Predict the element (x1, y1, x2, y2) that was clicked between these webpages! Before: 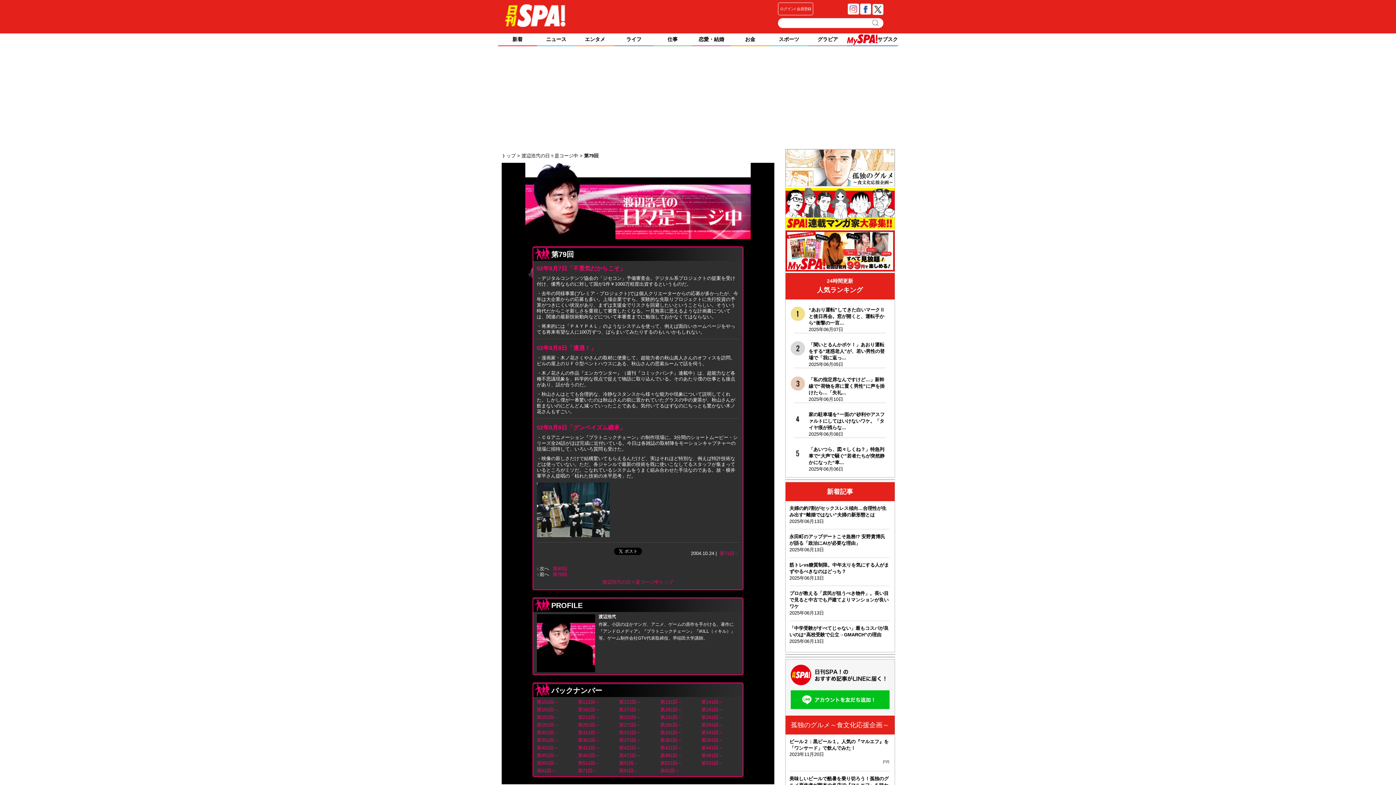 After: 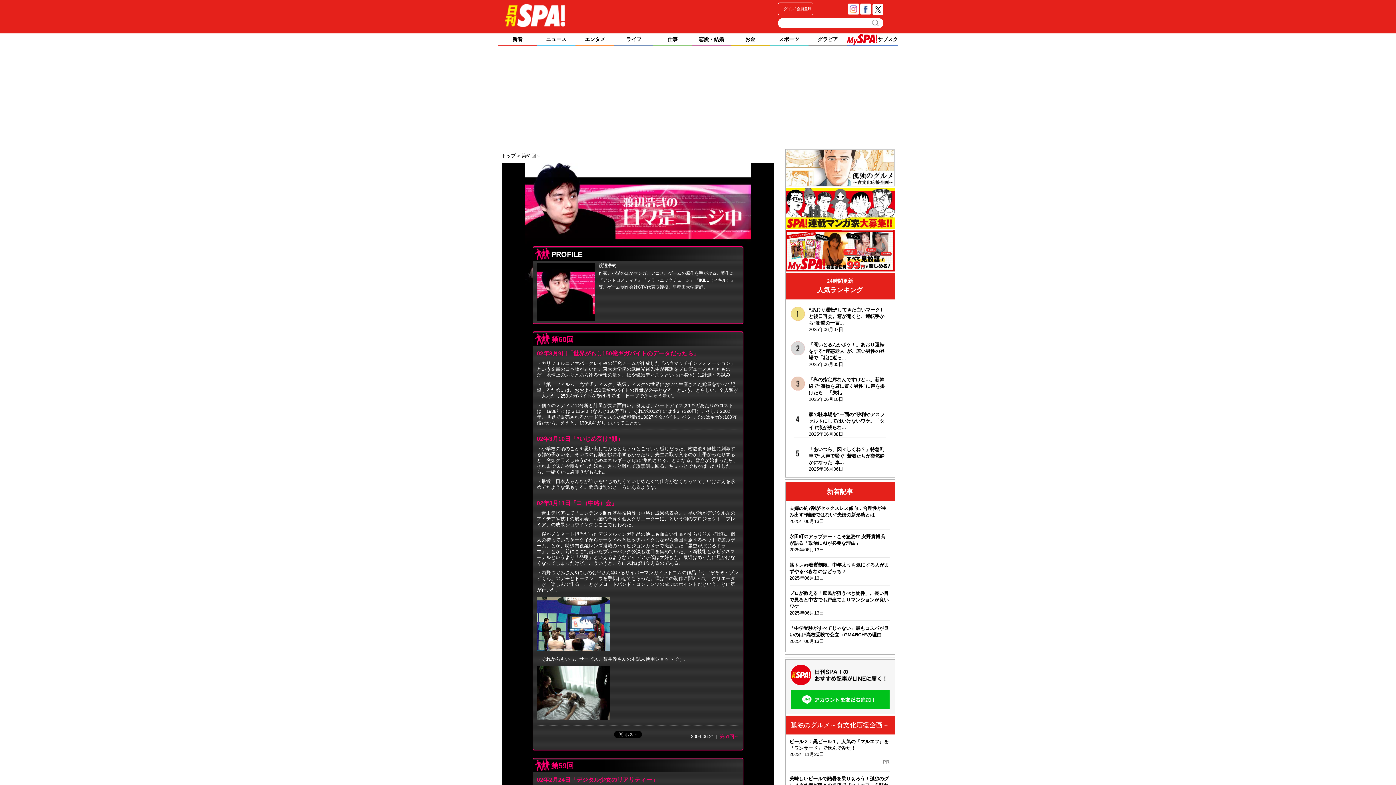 Action: bbox: (619, 760, 638, 766) label: 第51回～